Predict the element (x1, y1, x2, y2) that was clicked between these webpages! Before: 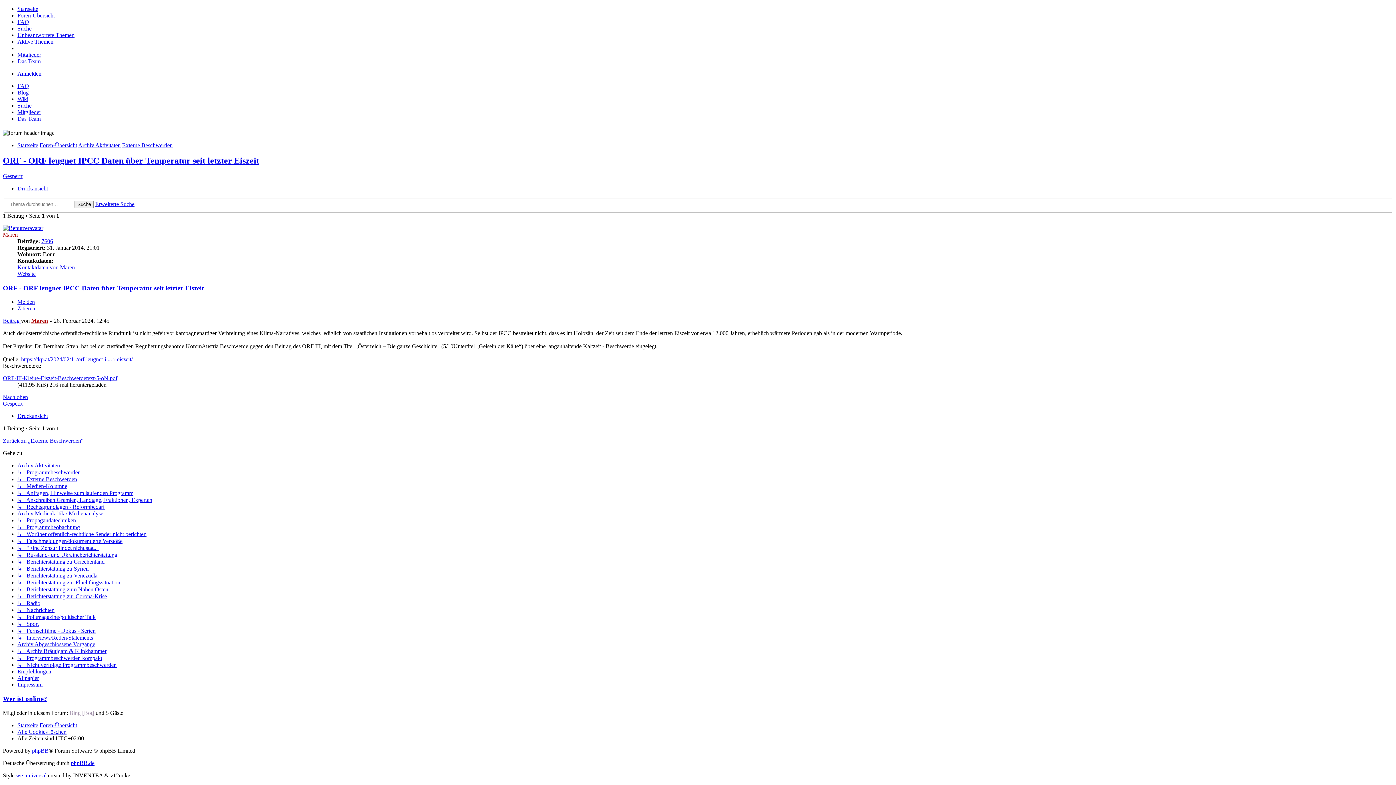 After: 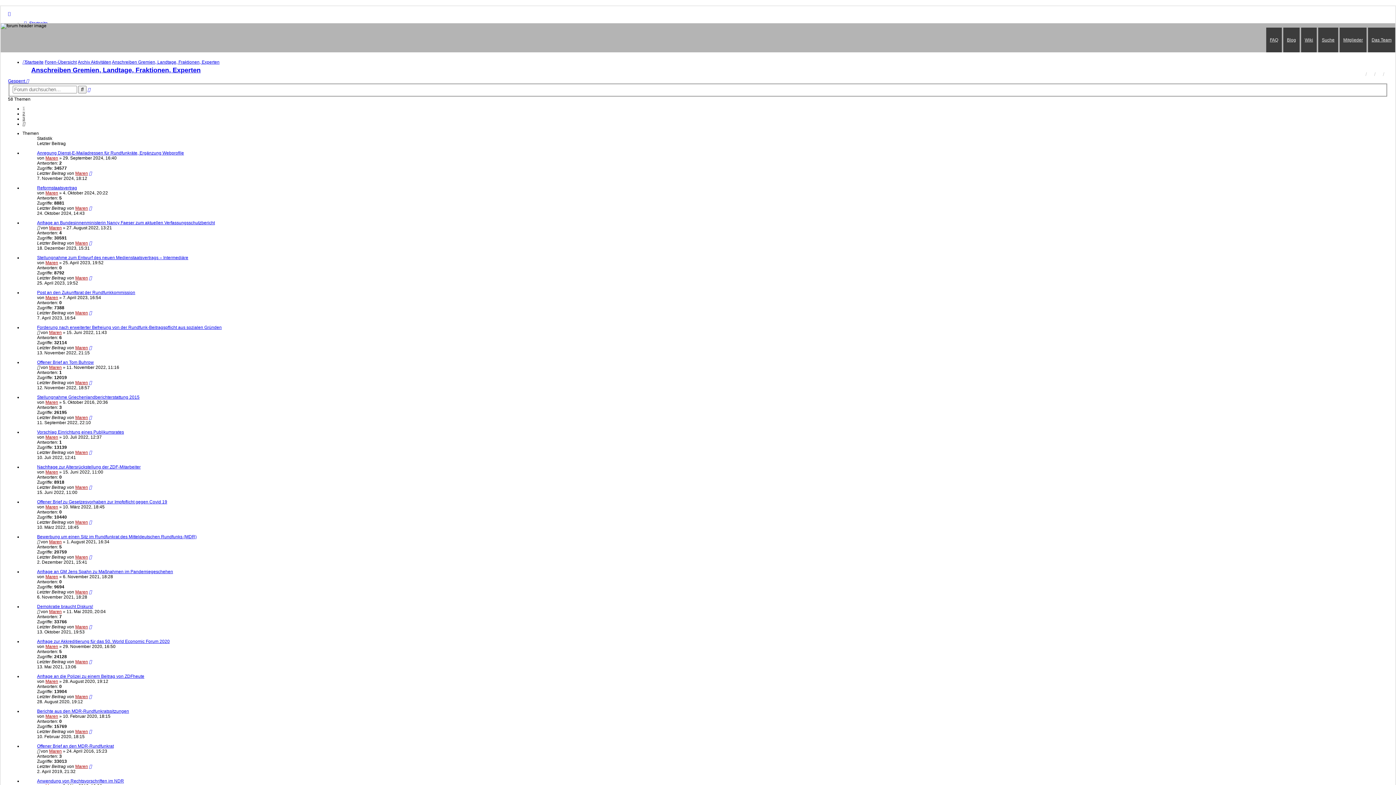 Action: bbox: (17, 497, 152, 503) label: ↳   Anschreiben Gremien, Landtage, Fraktionen, Experten